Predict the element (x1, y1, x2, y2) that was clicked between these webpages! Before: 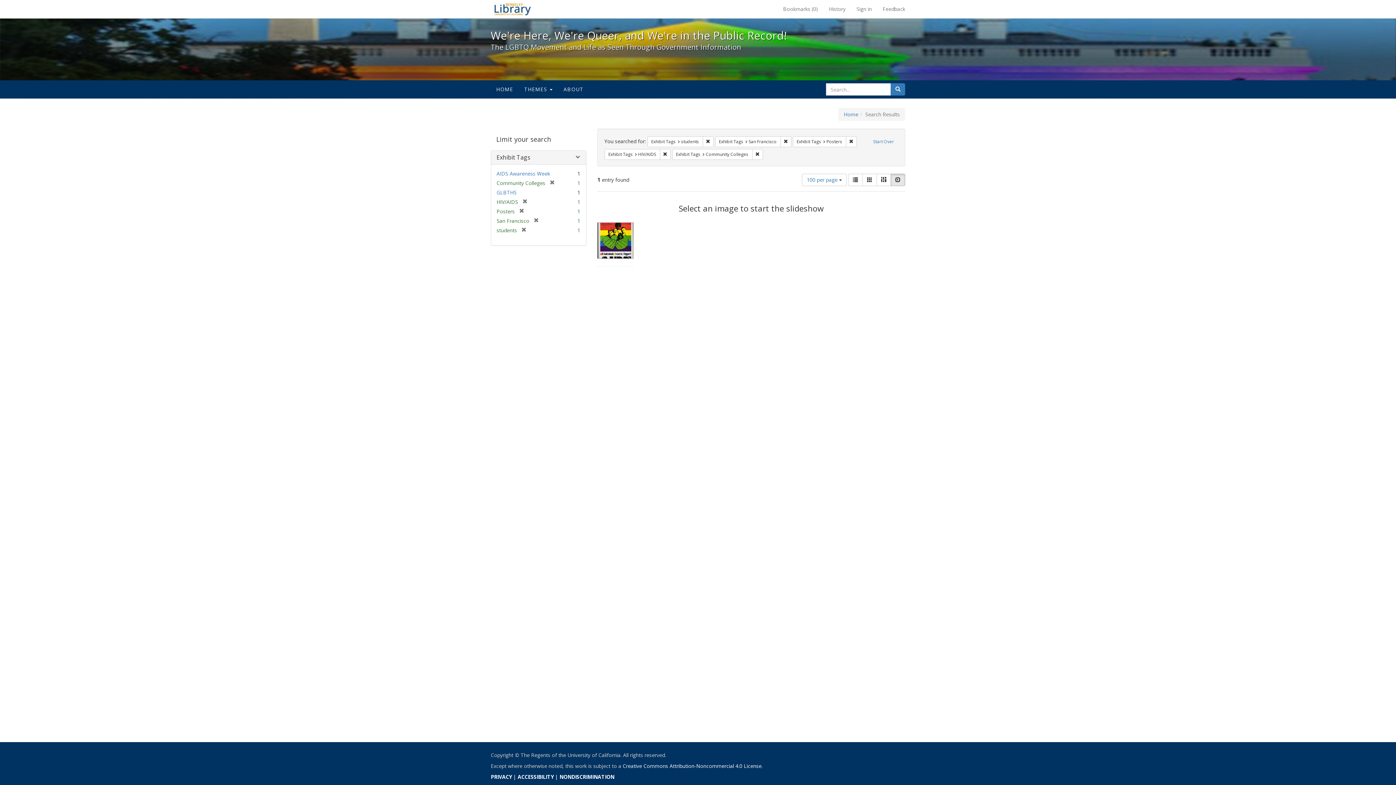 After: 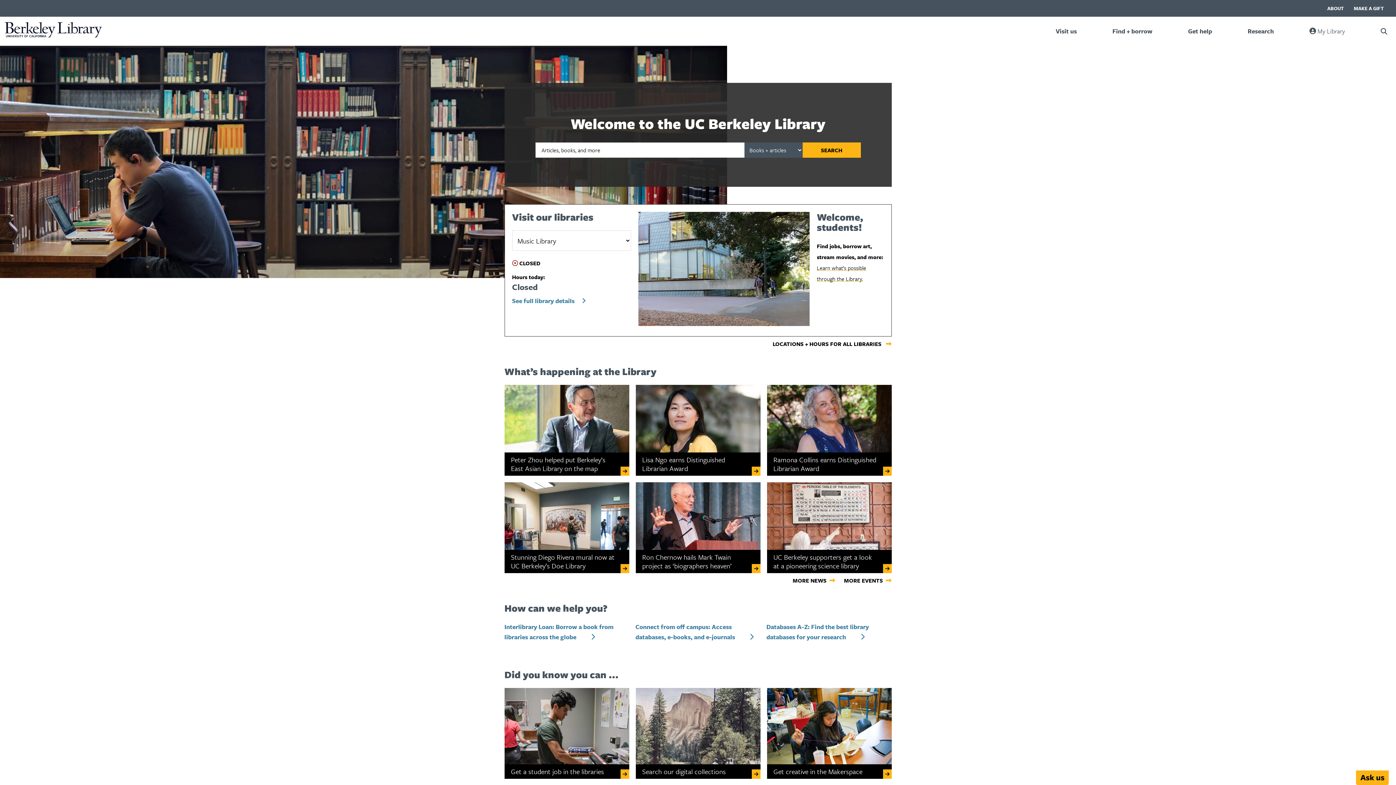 Action: bbox: (485, 0, 540, 18) label: We're Here, We're Queer, and We're in the Public Record! - Spotlight exhibits at the UC Berkeley Library